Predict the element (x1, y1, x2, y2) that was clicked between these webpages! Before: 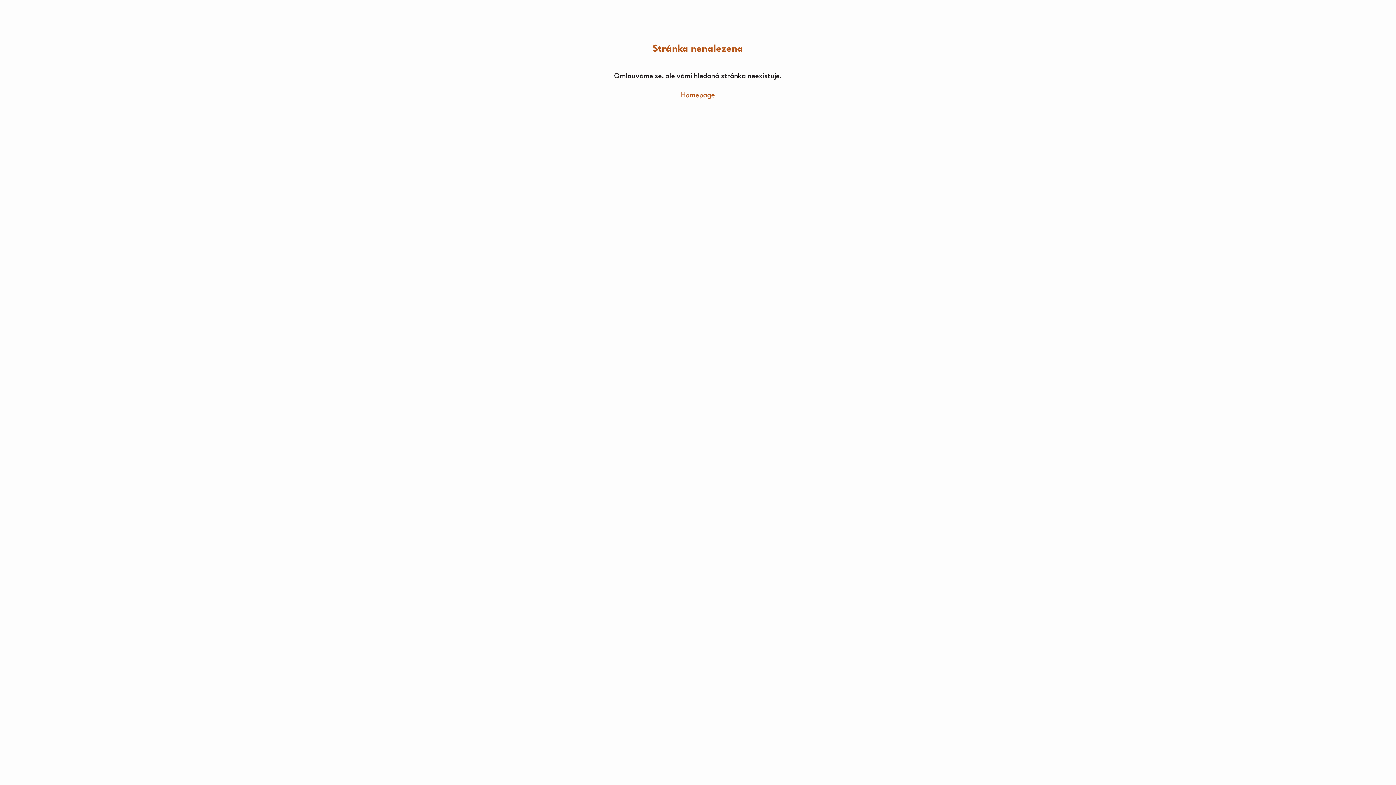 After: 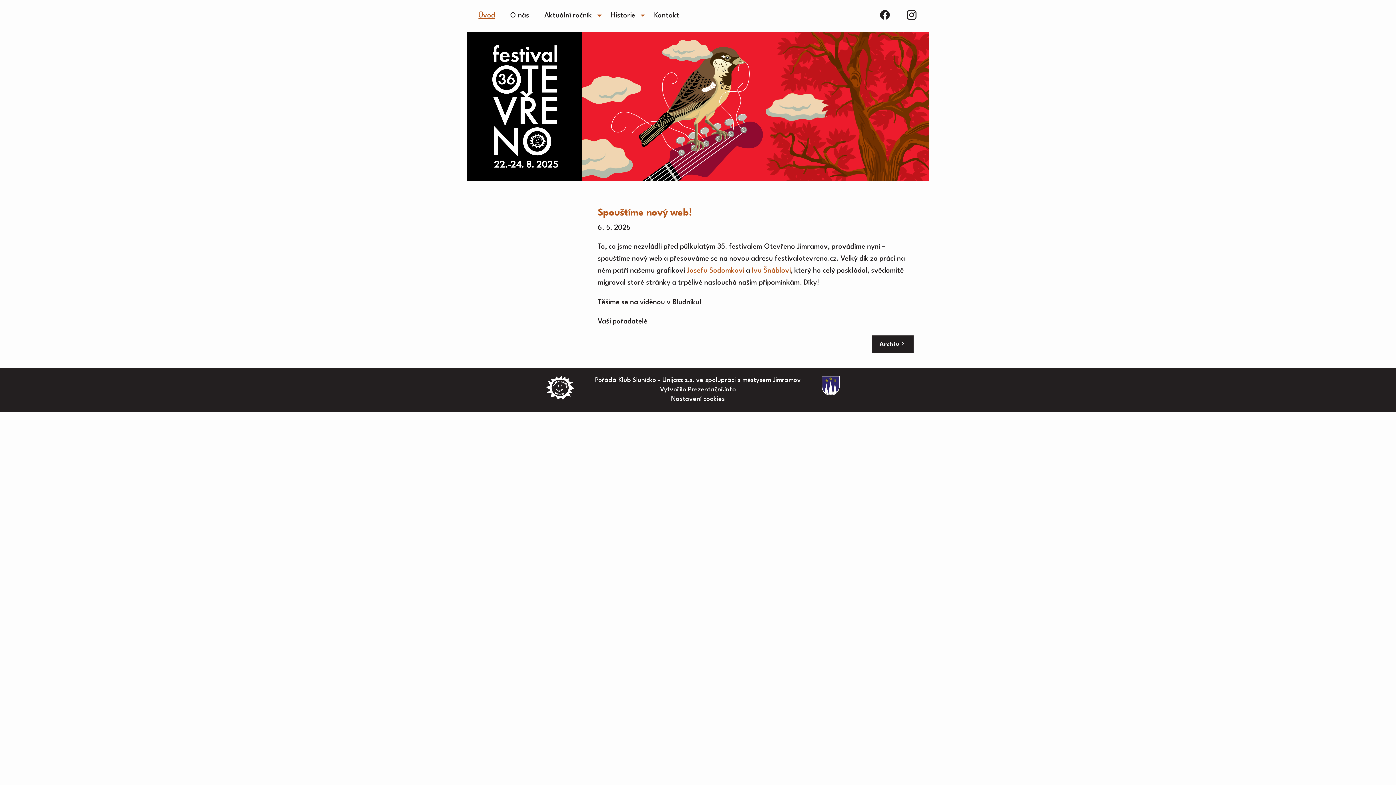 Action: label: Homepage bbox: (681, 92, 715, 99)